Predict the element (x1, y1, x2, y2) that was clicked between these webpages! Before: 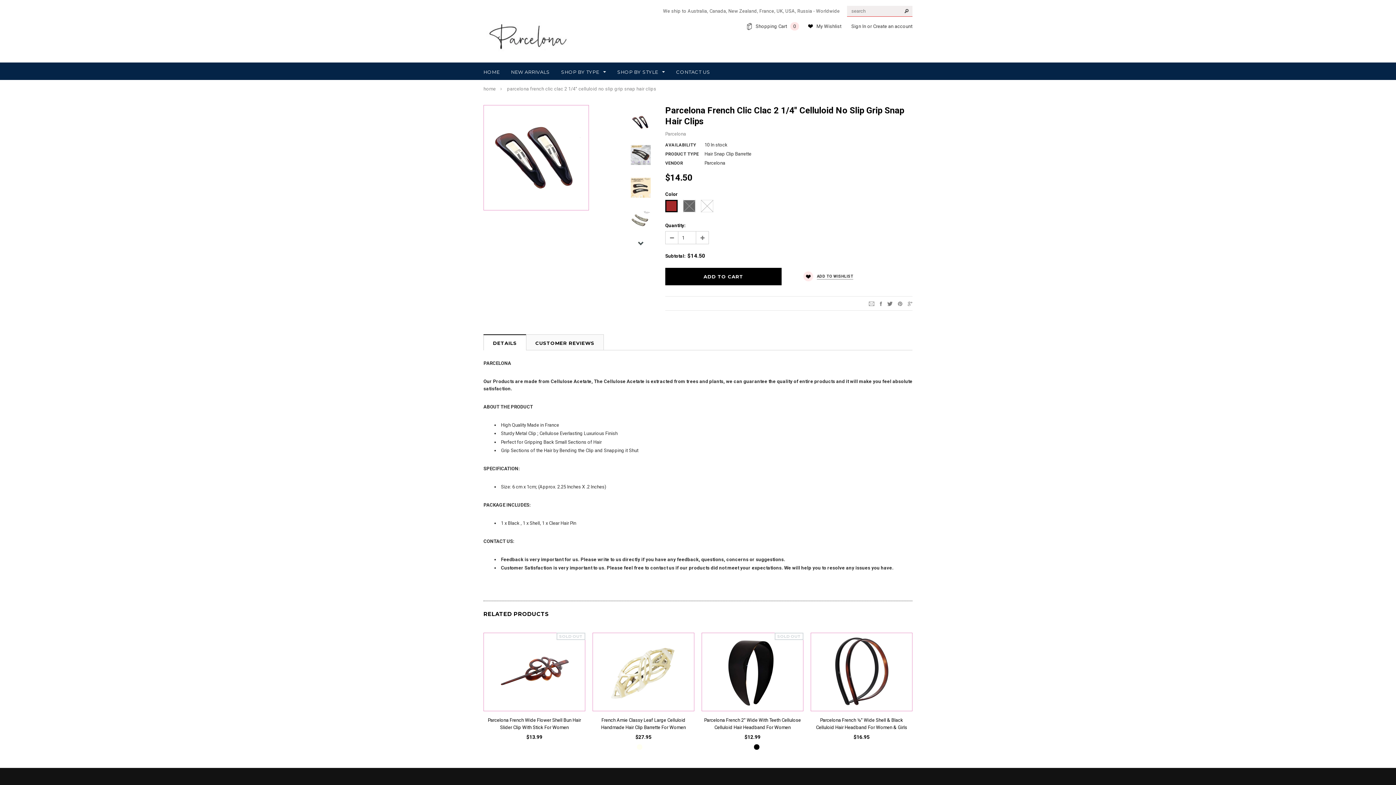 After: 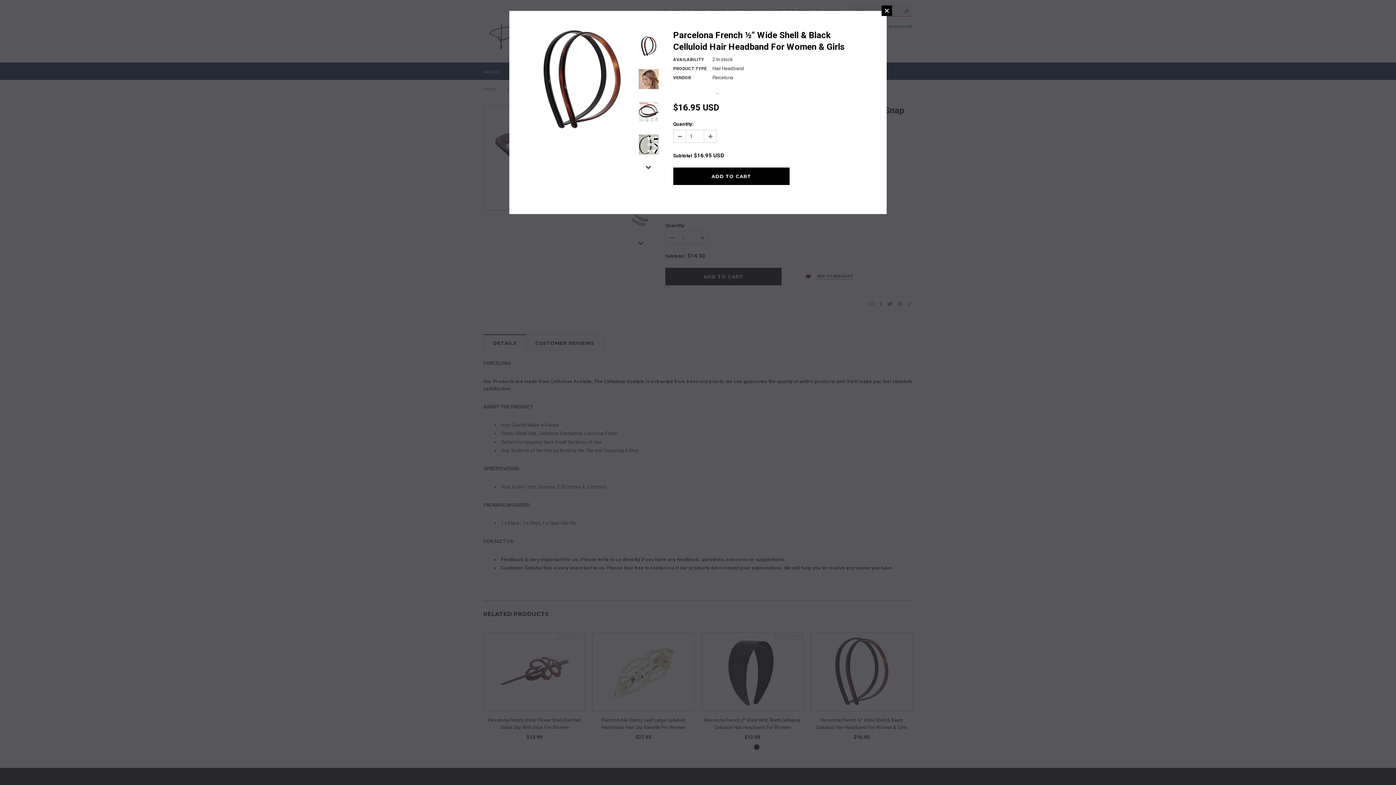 Action: label: QUICK VIEW bbox: (810, 703, 912, 711)